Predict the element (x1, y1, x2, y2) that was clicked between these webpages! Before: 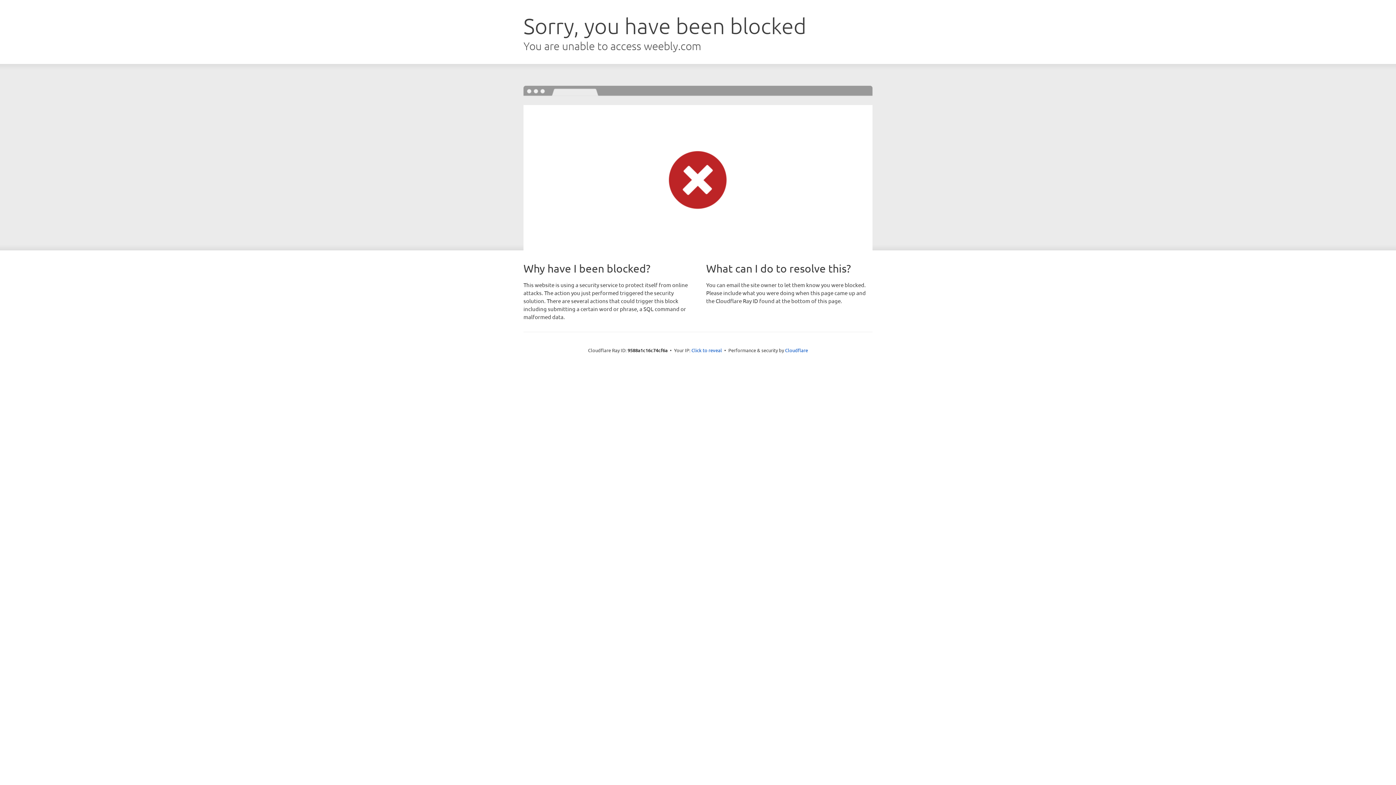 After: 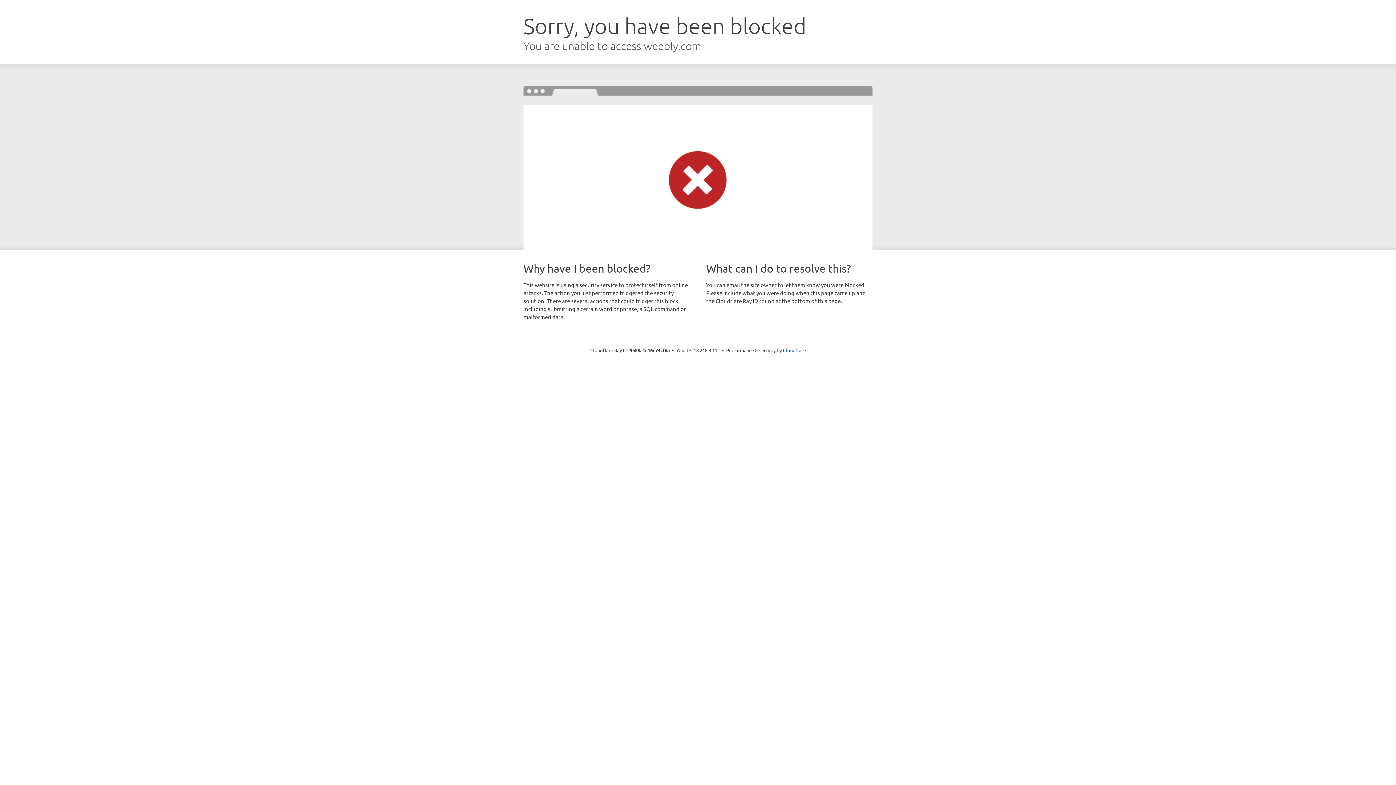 Action: bbox: (691, 346, 722, 353) label: Click to reveal